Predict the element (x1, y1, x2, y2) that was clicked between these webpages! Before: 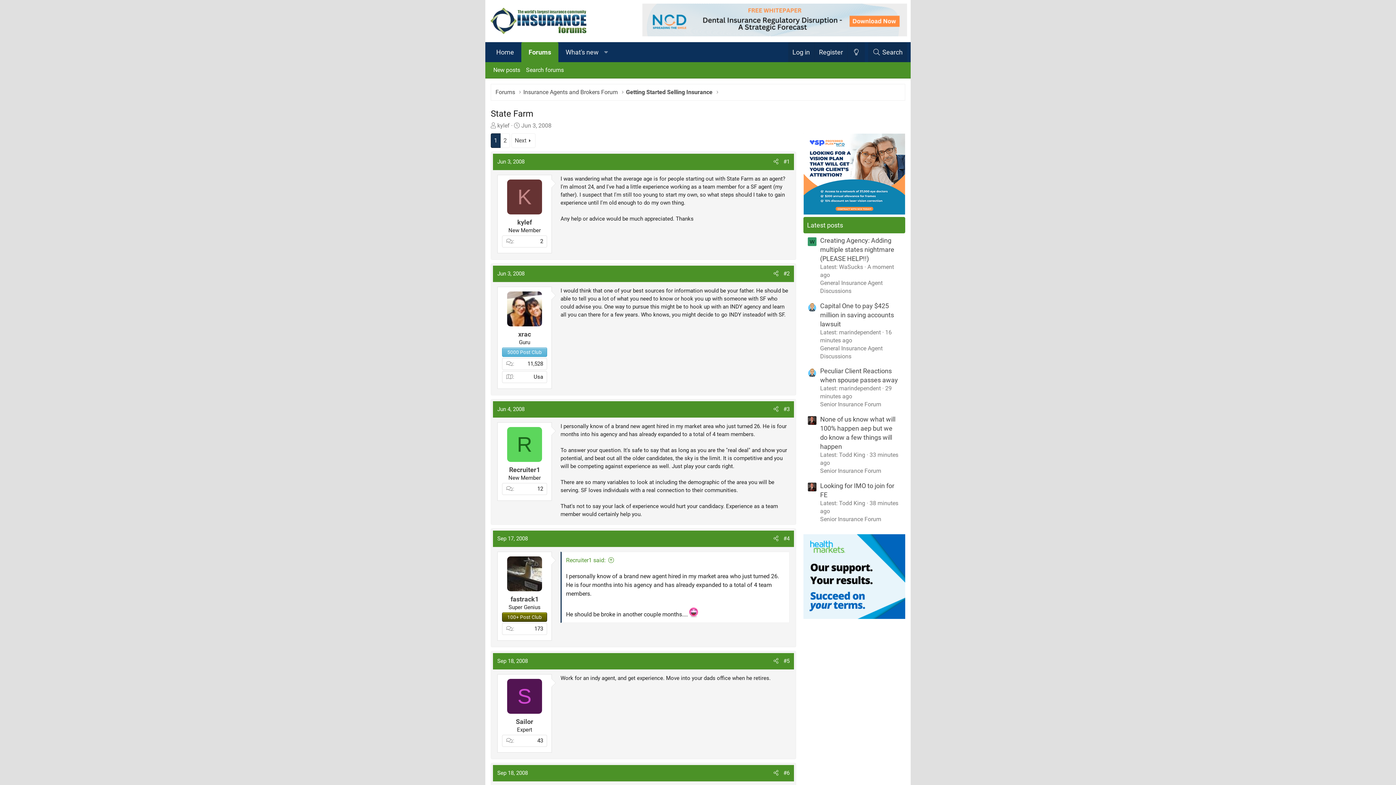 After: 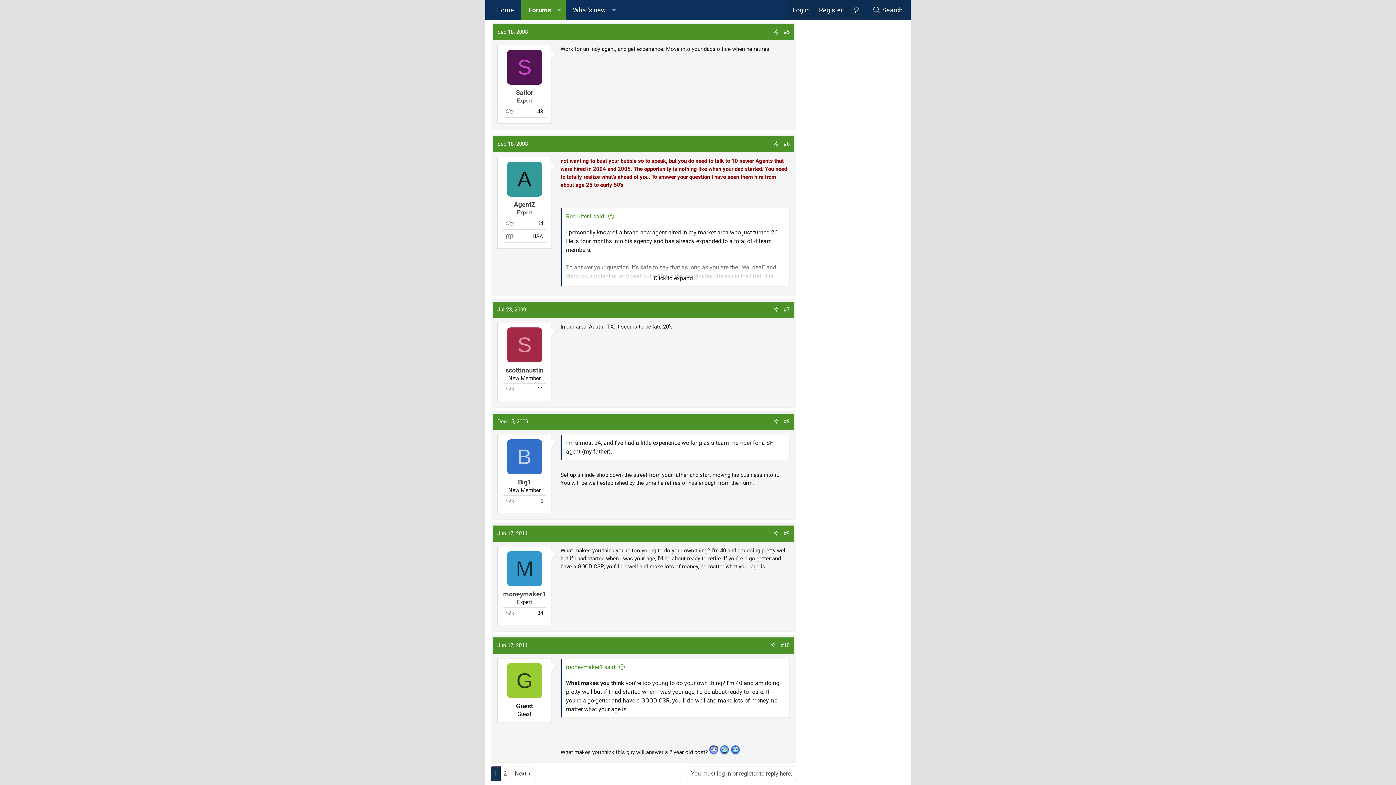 Action: bbox: (494, 656, 530, 666) label: Sep 18, 2008